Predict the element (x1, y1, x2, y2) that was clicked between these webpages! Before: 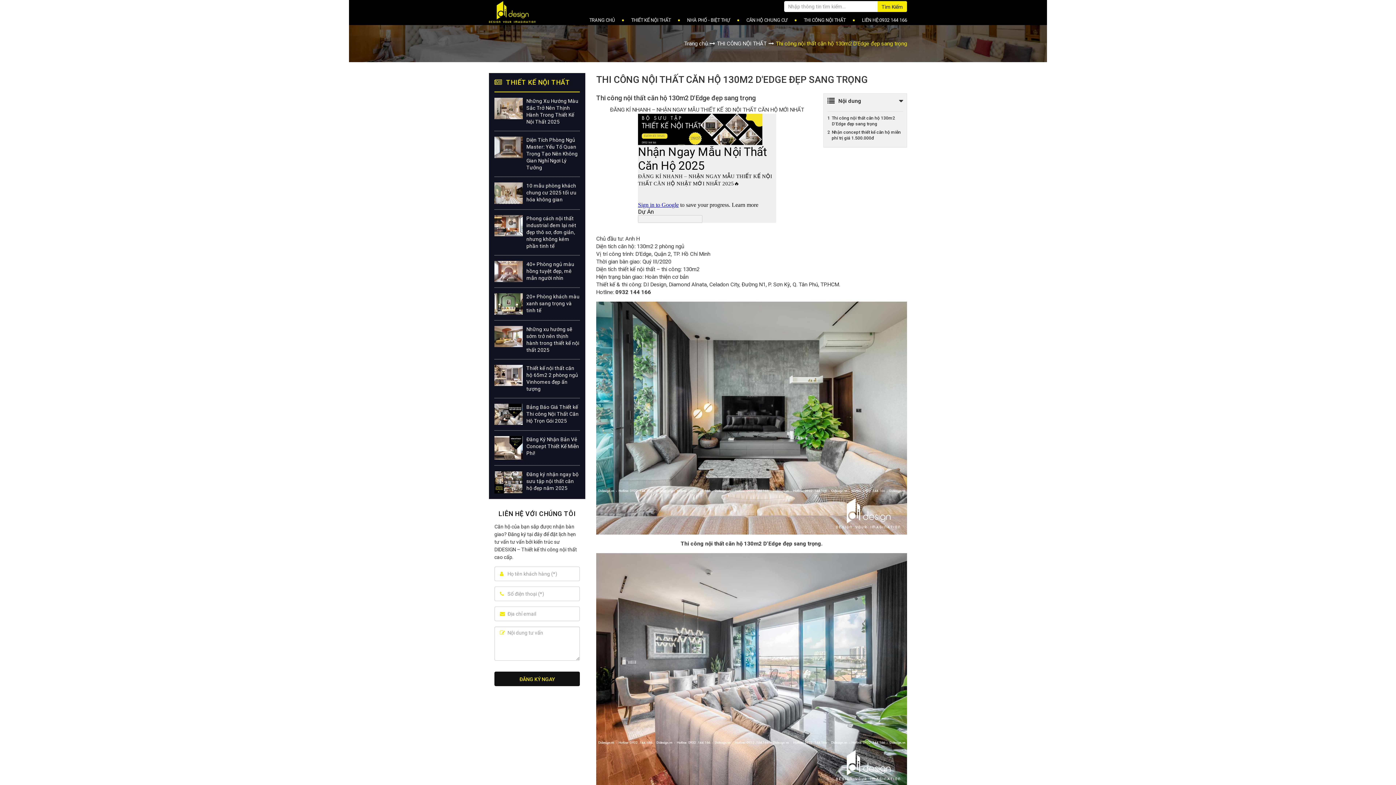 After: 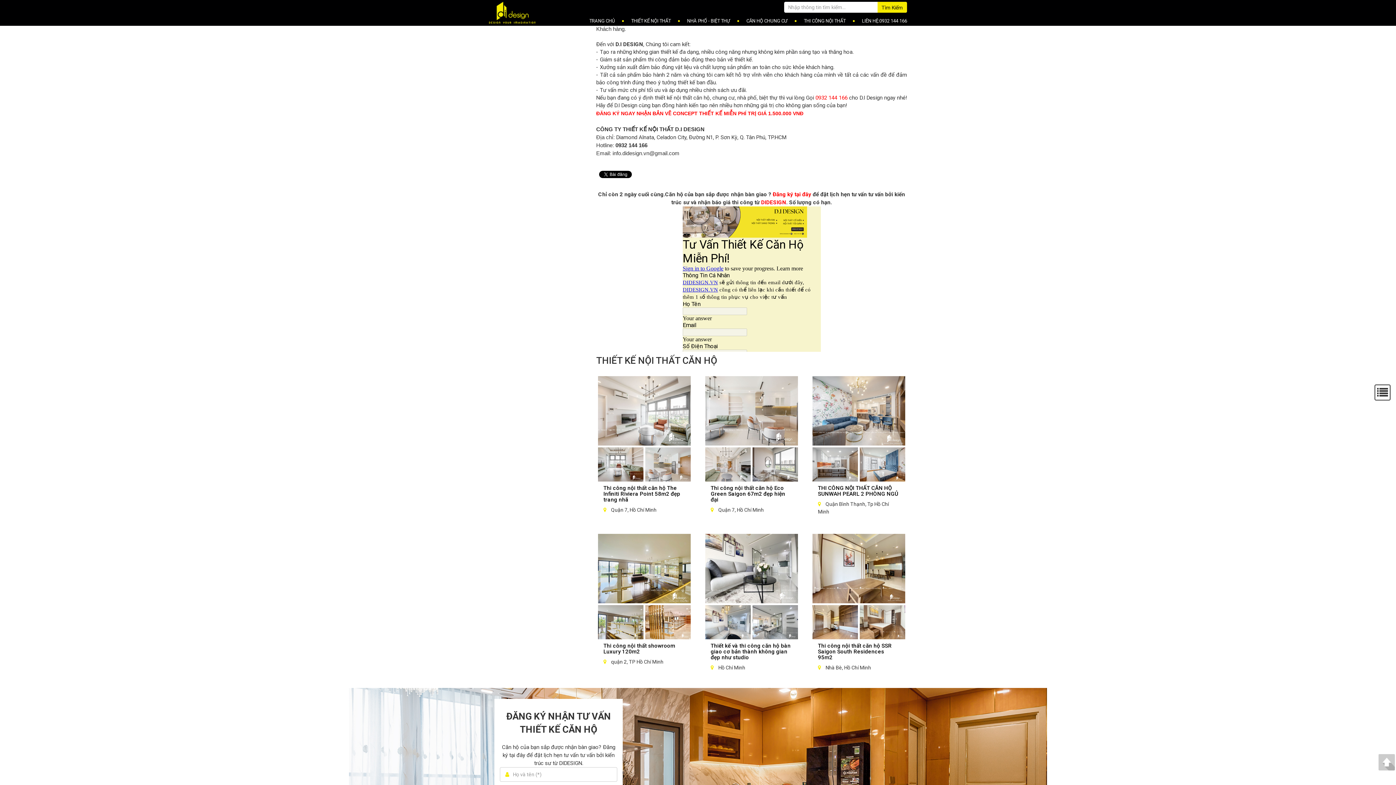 Action: bbox: (827, 129, 903, 141) label: Nhận concept thiết kế căn hộ miễn phí trị giá 1.500.000đ